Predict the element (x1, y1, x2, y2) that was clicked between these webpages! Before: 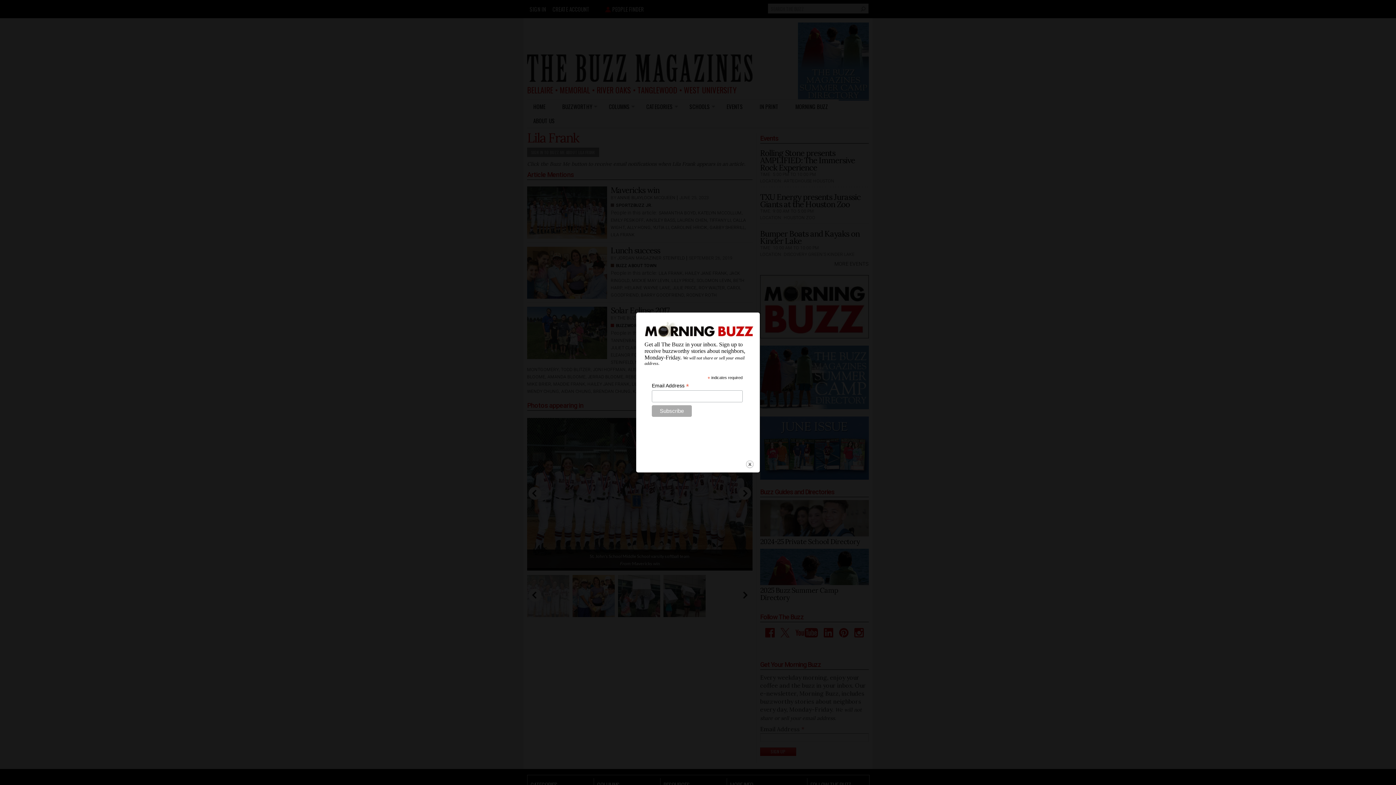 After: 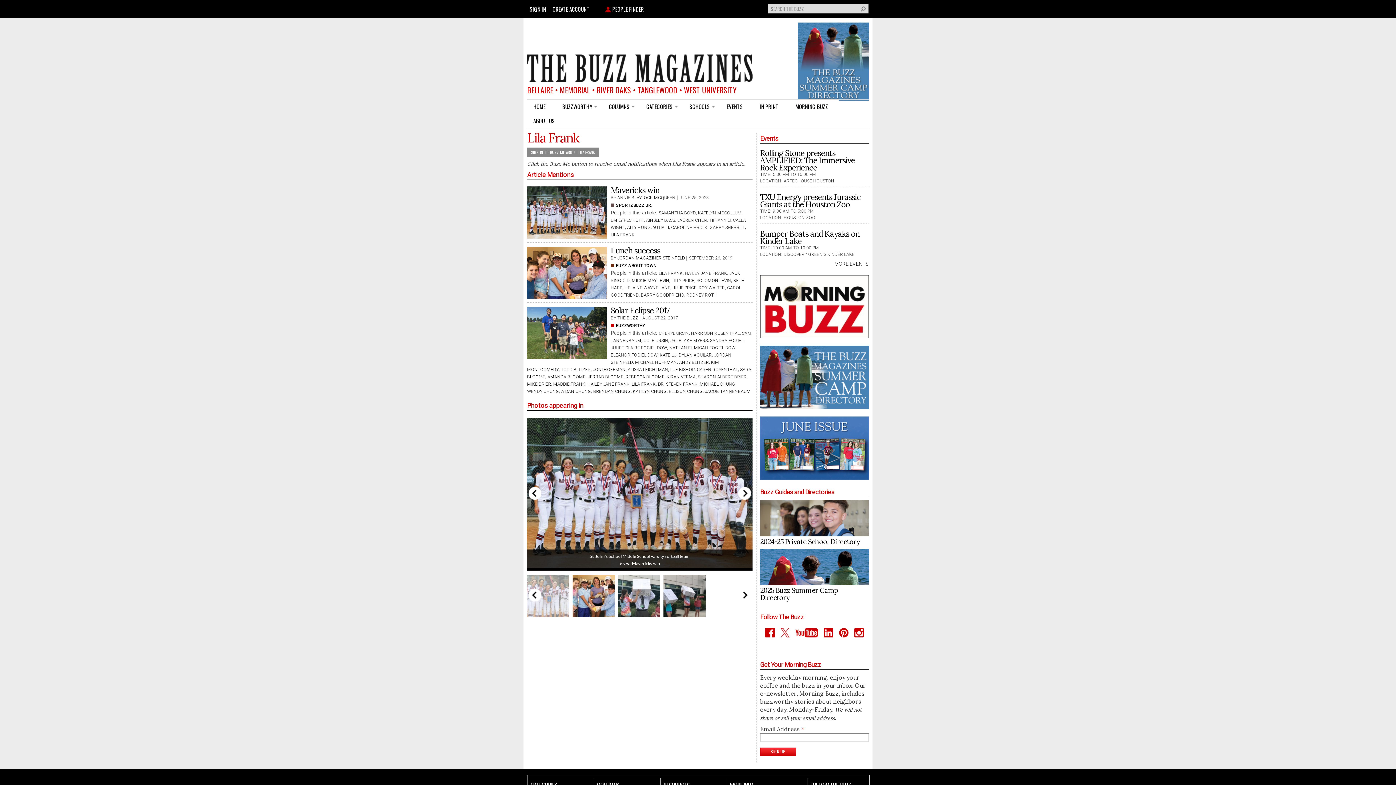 Action: bbox: (745, 460, 754, 469) label: close